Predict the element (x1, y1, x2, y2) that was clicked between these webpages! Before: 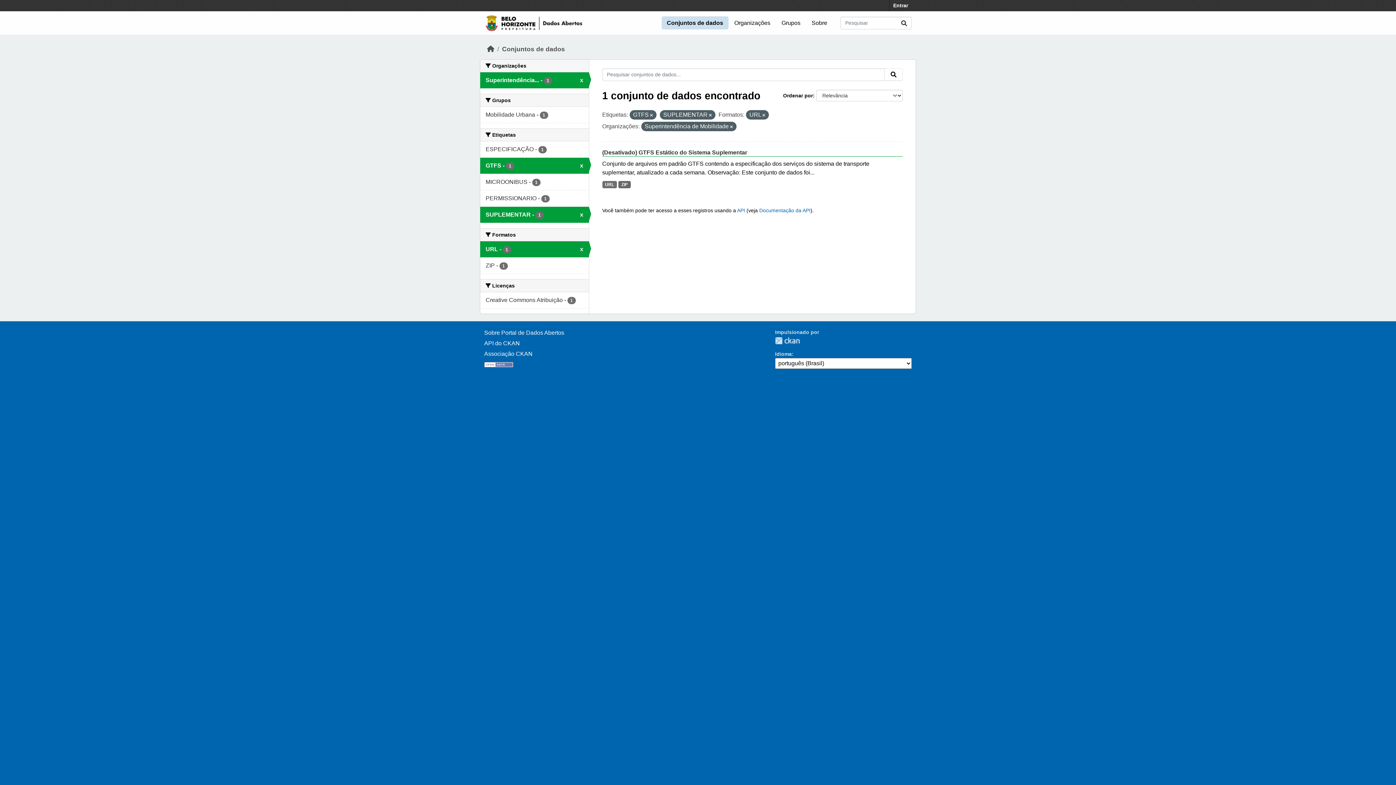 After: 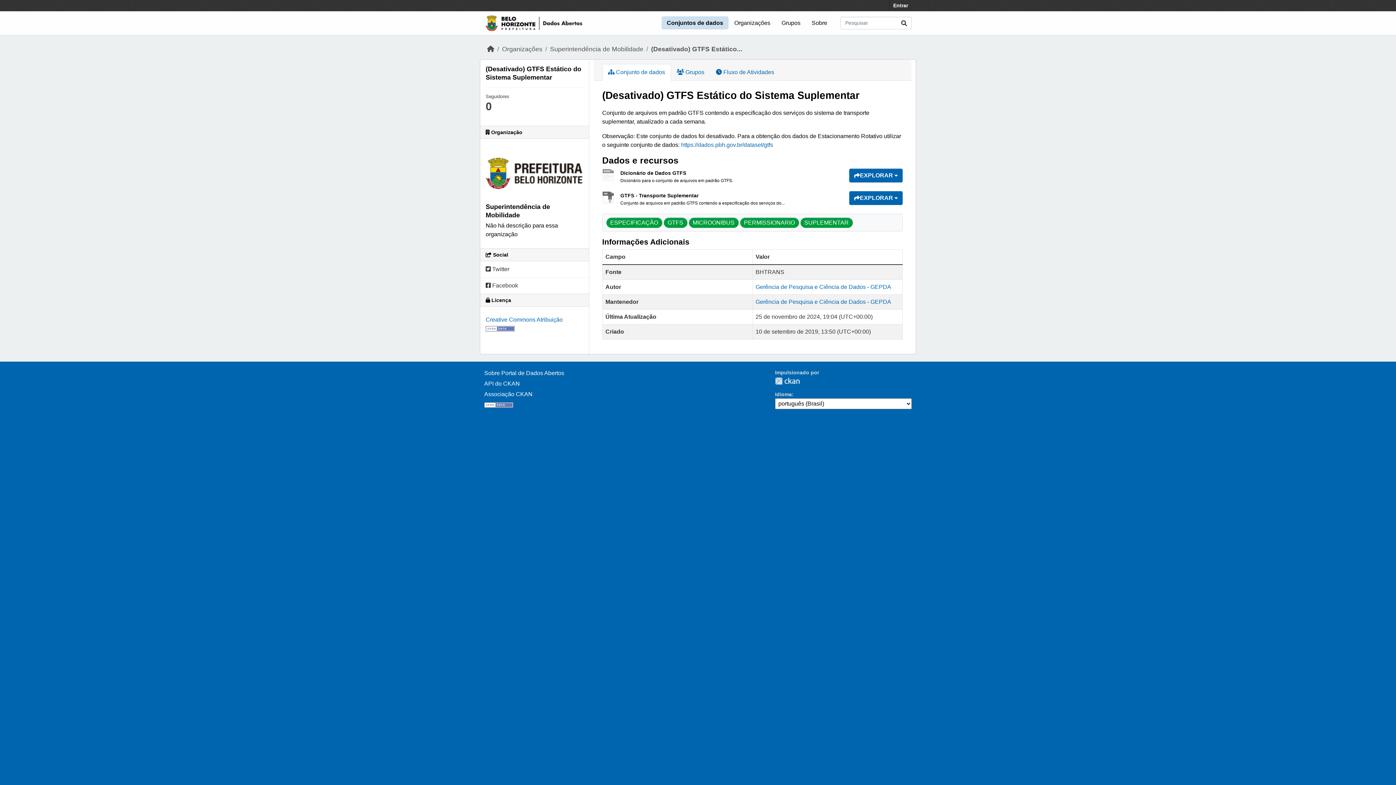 Action: label: (Desativado) GTFS Estático do Sistema Suplementar bbox: (602, 149, 747, 155)